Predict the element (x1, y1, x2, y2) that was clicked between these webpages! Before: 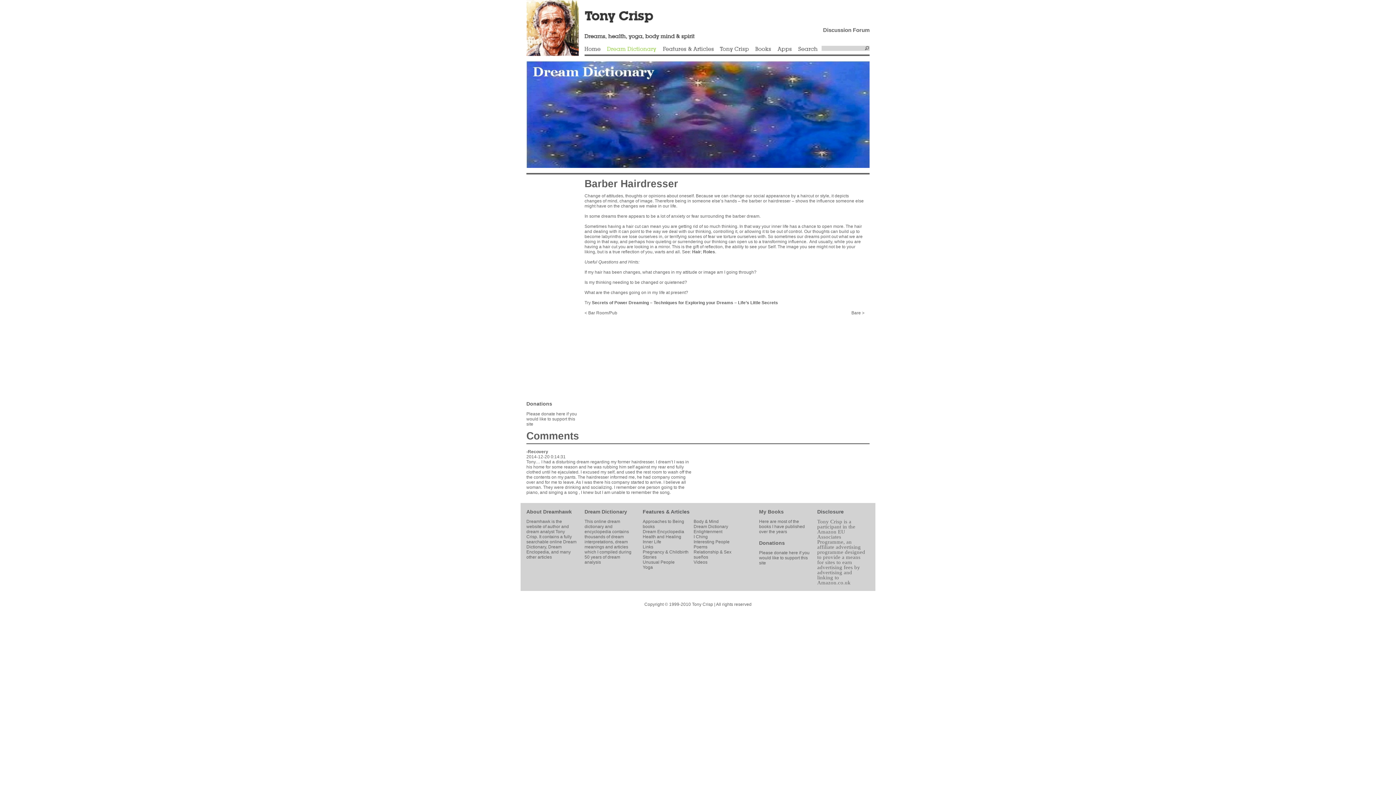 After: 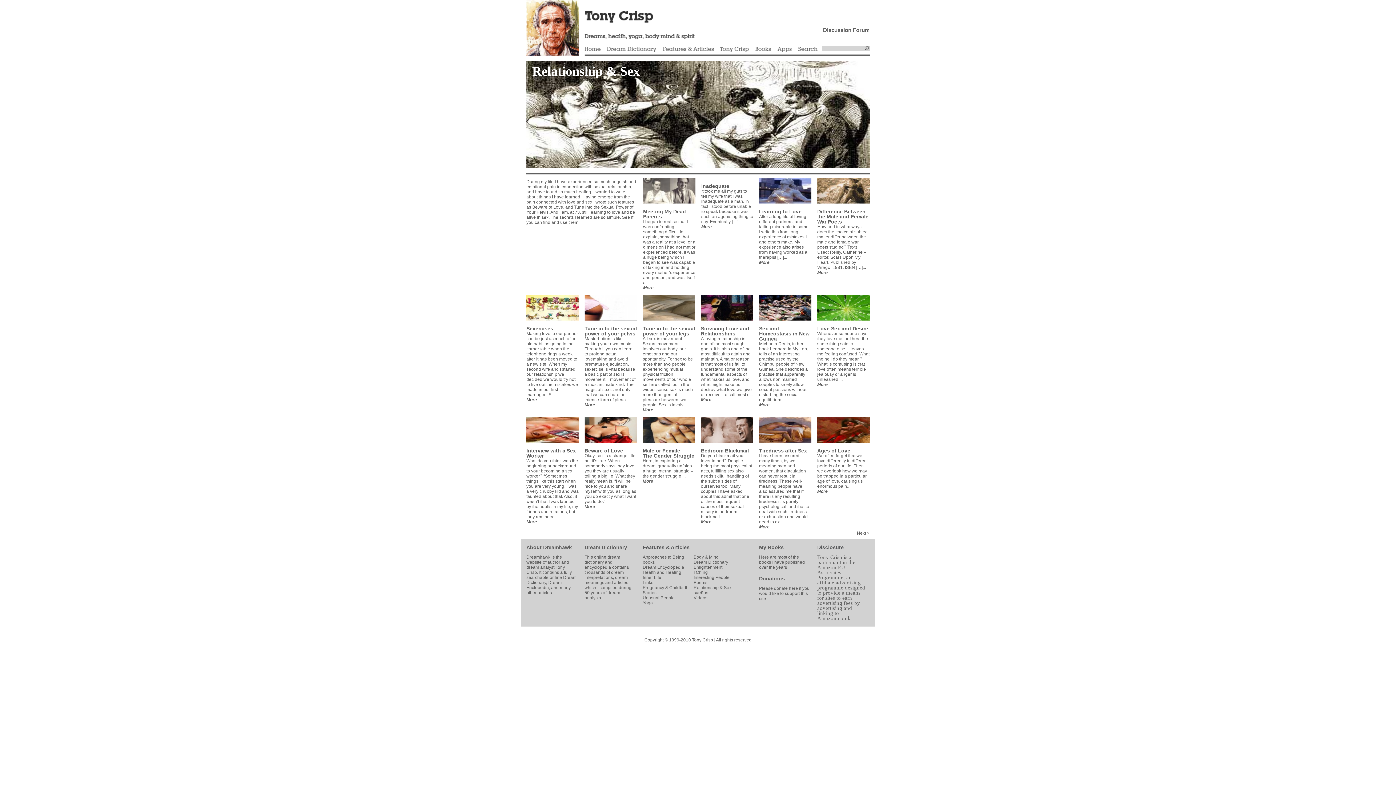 Action: label: Relationship & Sex bbox: (693, 549, 731, 554)